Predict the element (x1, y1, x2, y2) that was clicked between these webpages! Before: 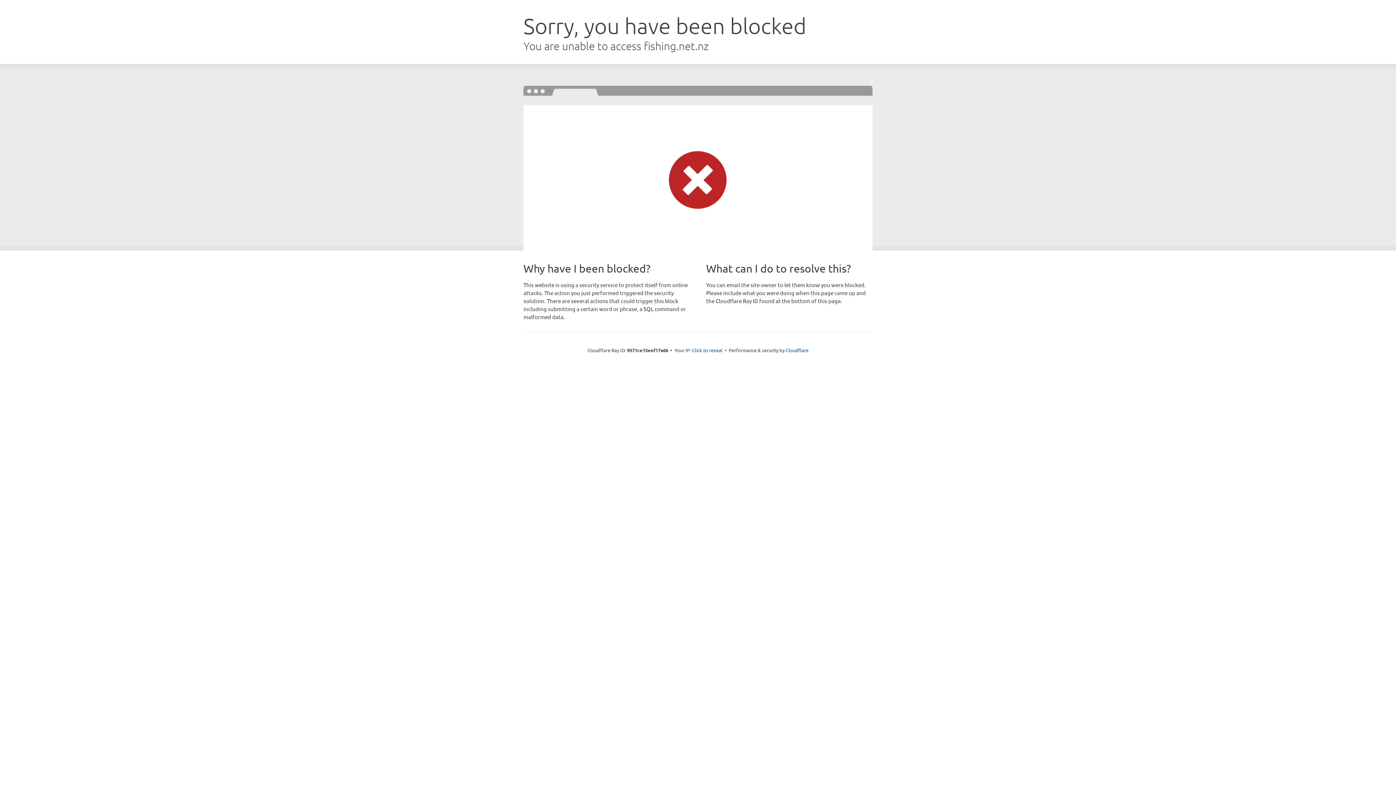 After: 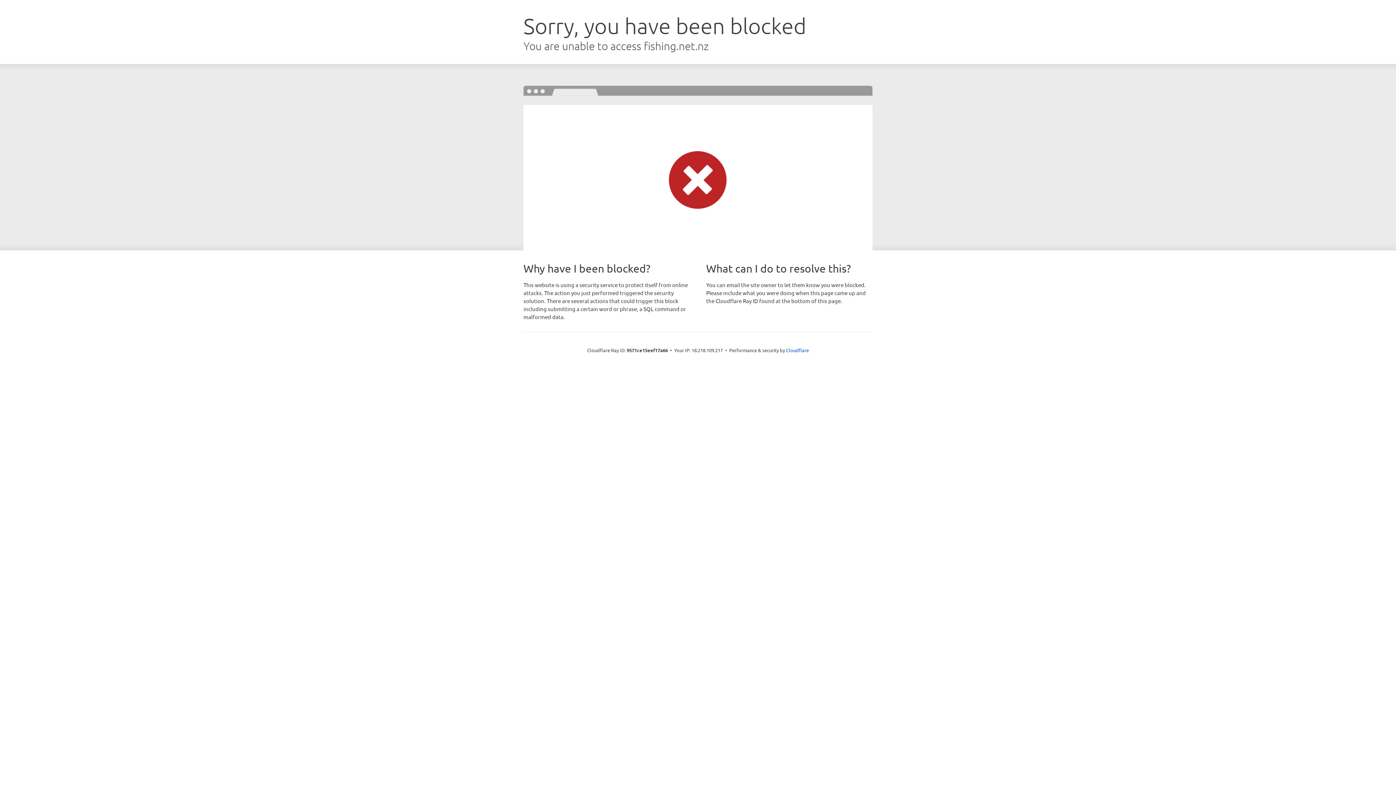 Action: label: Click to reveal bbox: (692, 346, 722, 353)